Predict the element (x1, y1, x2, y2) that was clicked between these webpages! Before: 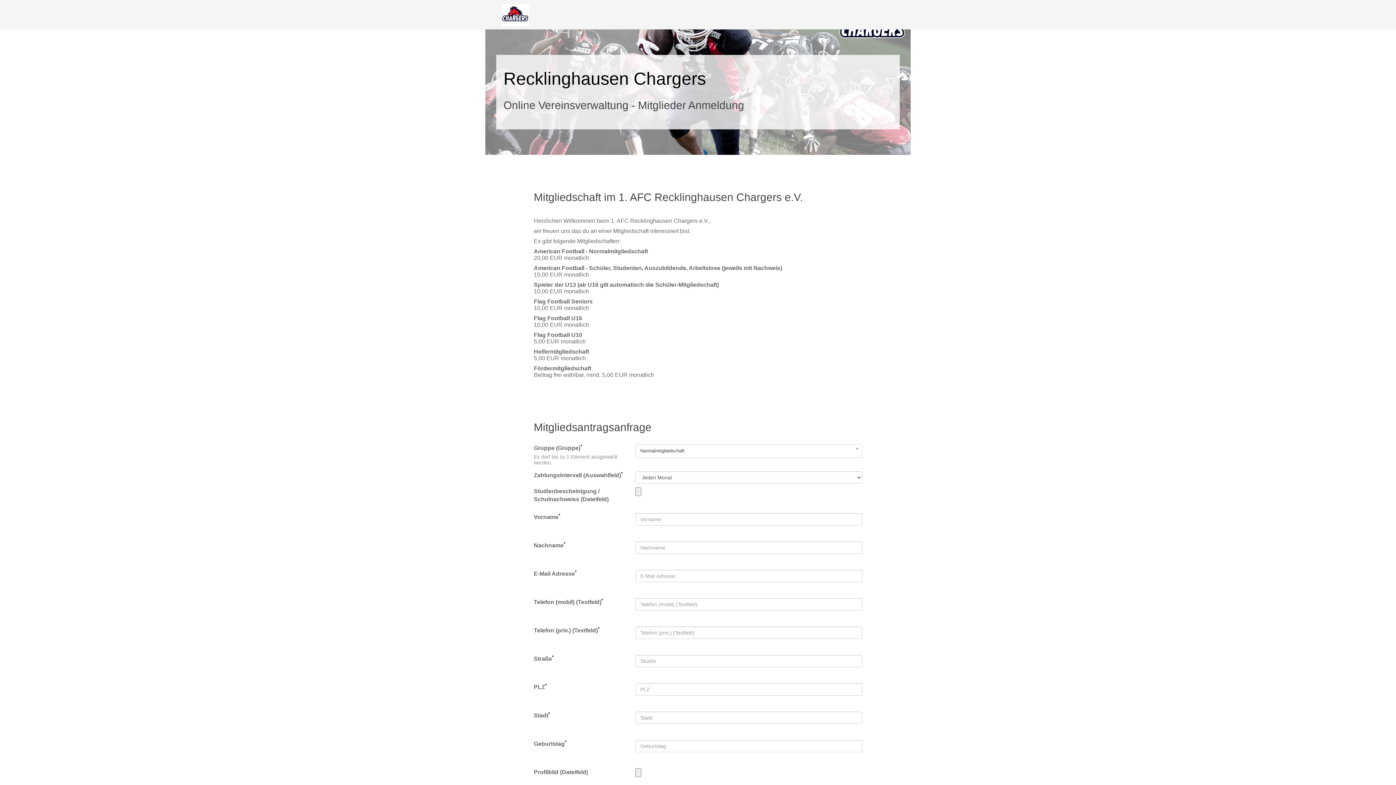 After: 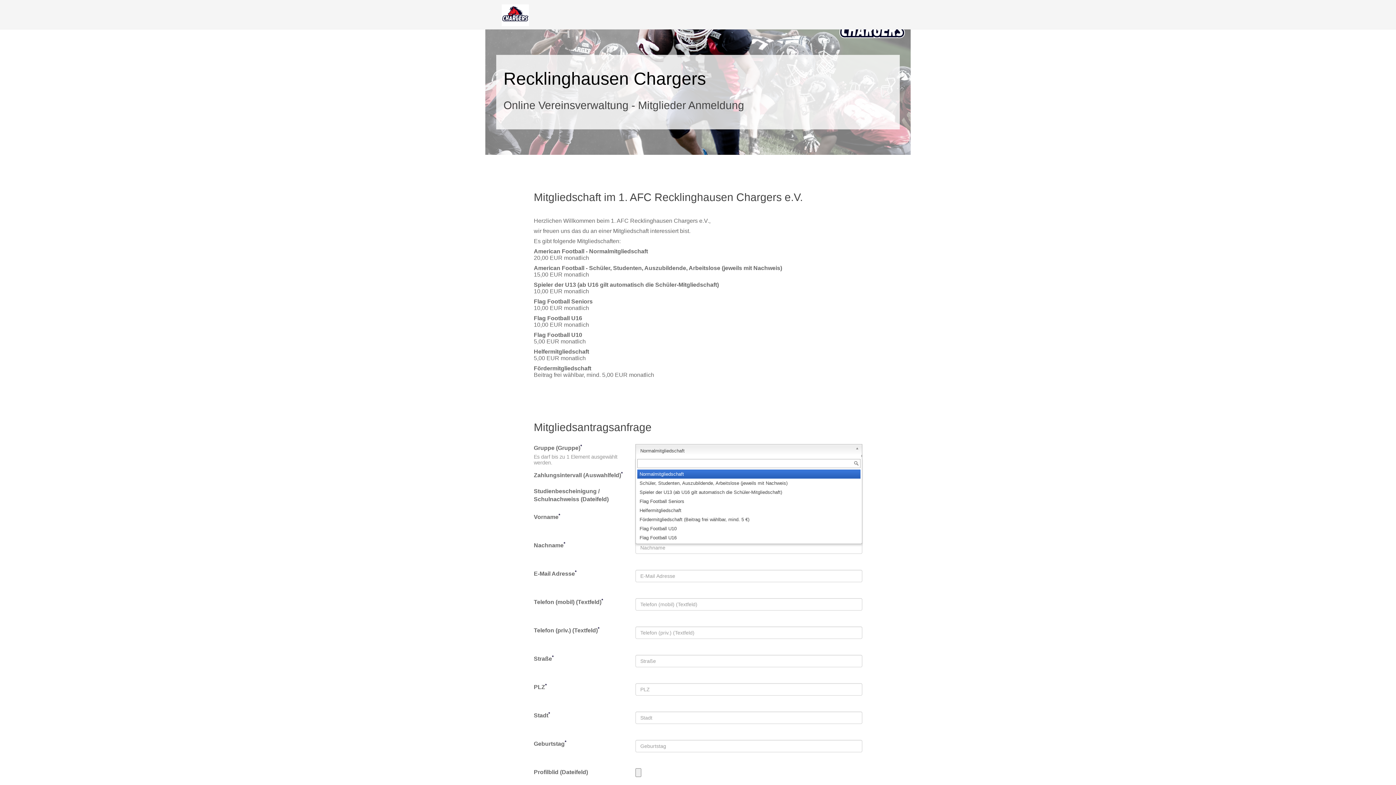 Action: label: Normalmitgliedschaft bbox: (635, 444, 862, 458)